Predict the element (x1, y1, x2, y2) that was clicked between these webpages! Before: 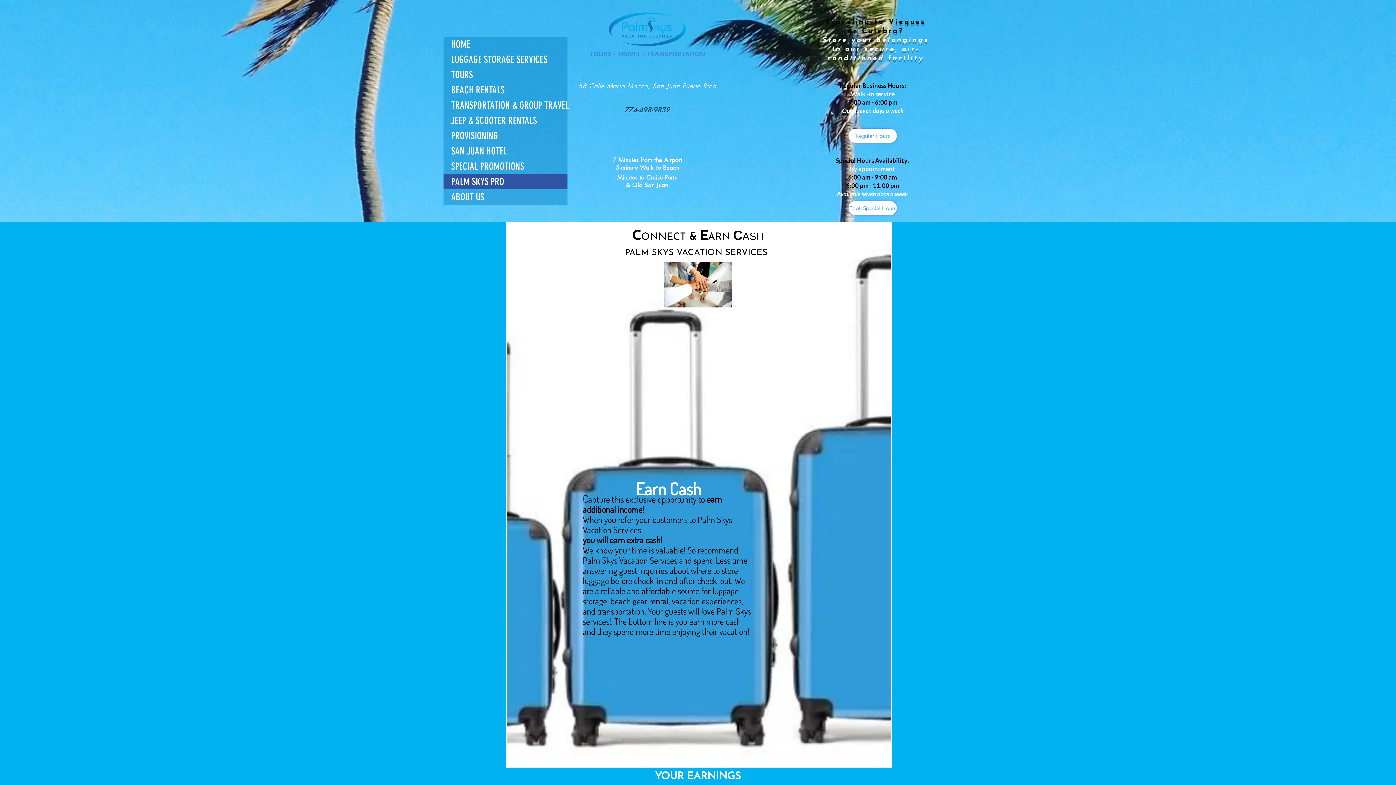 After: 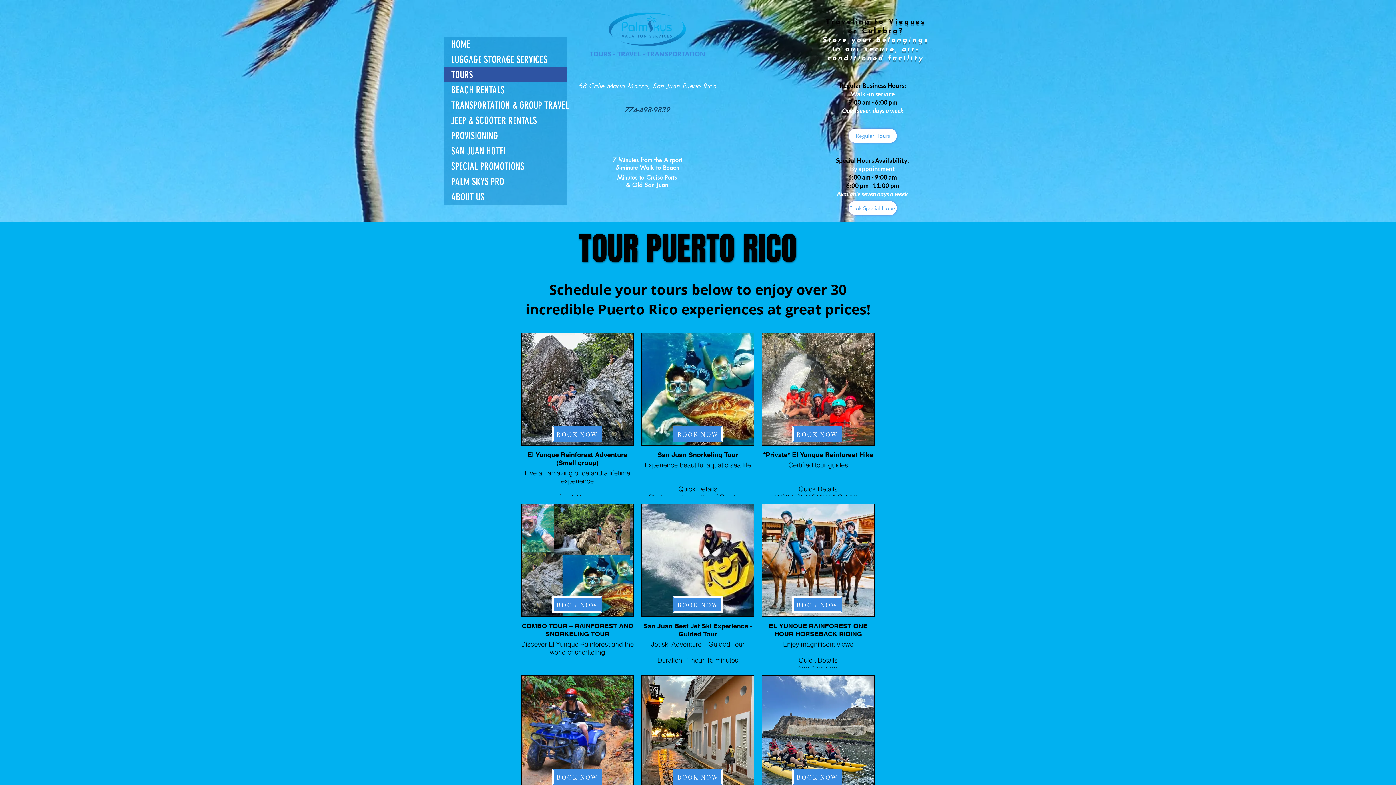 Action: bbox: (443, 67, 567, 82) label: TOURS